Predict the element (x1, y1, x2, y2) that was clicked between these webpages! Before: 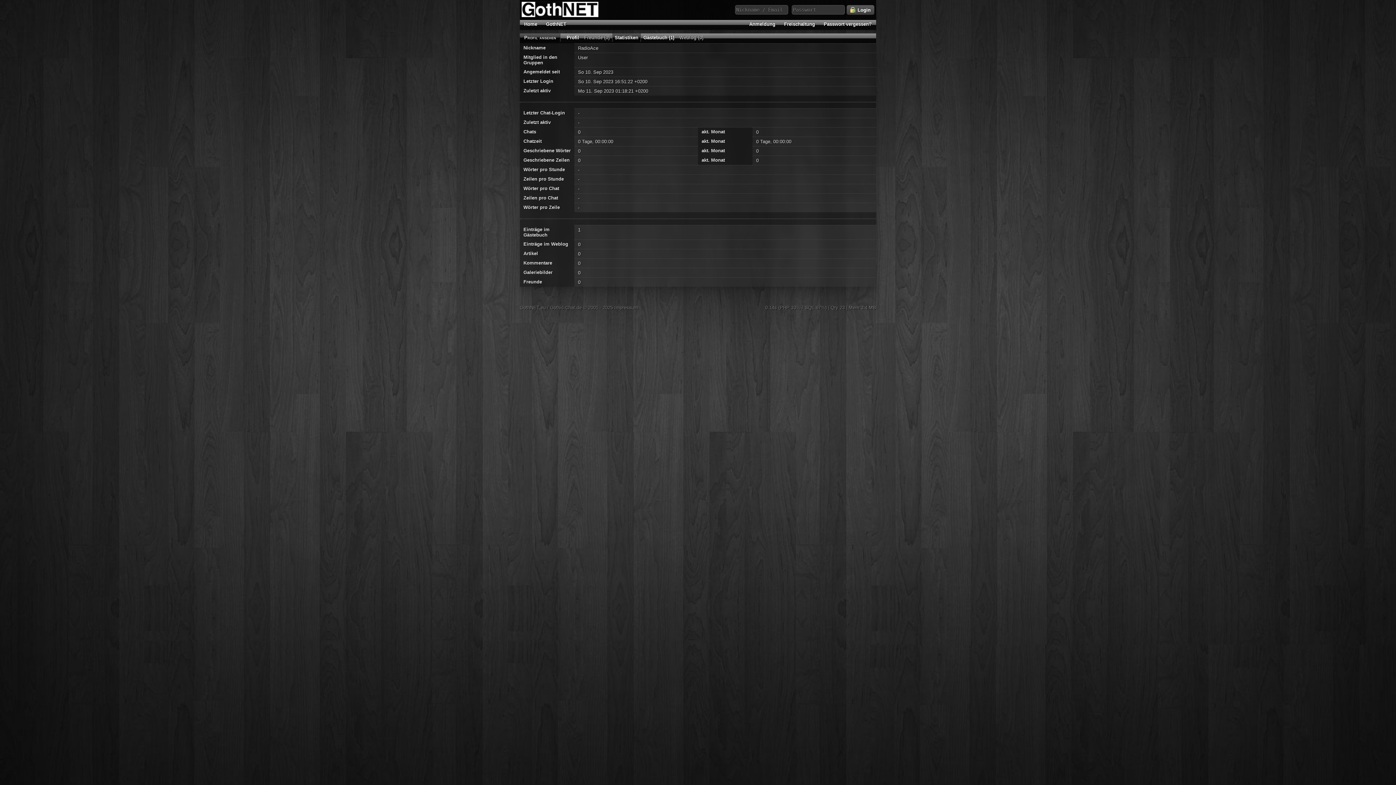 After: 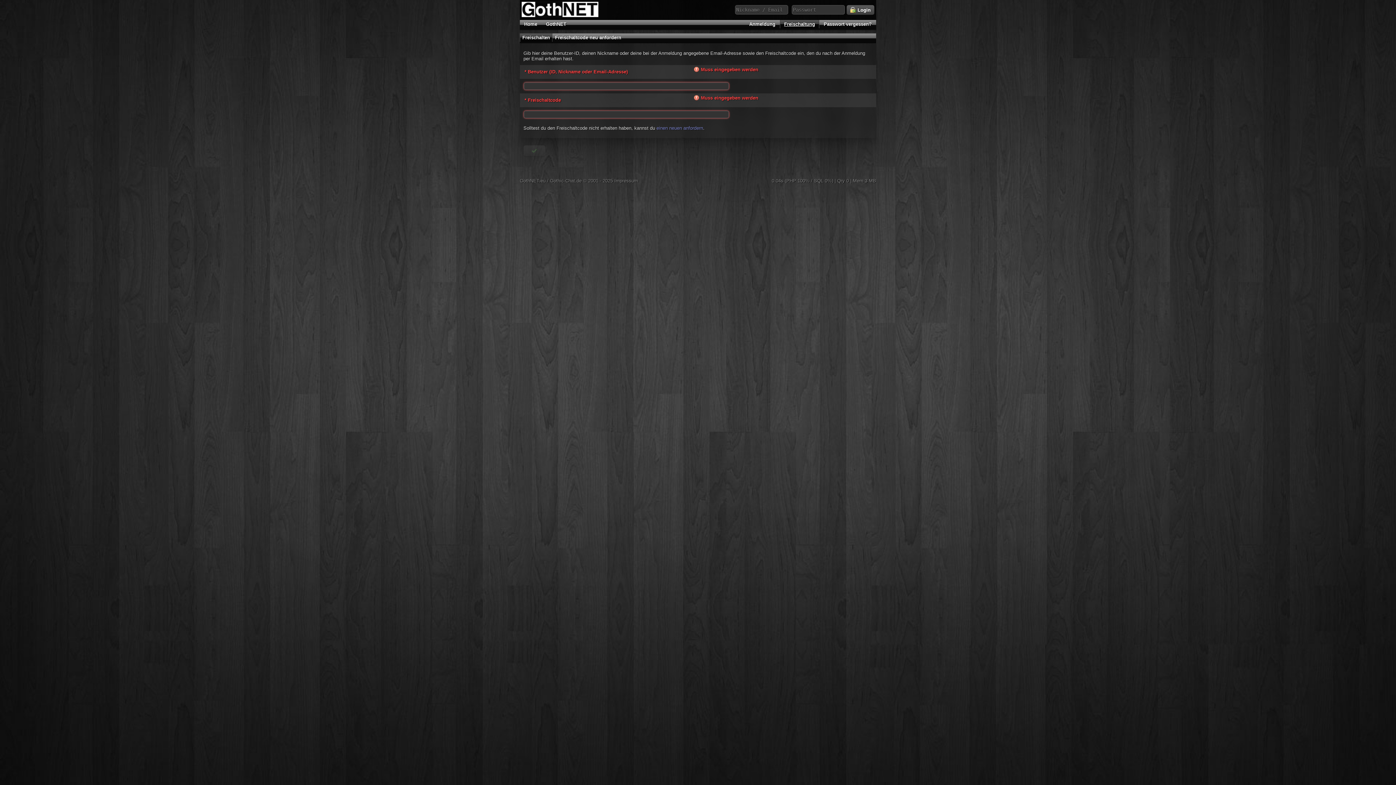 Action: label: Freischaltung bbox: (780, 20, 819, 28)